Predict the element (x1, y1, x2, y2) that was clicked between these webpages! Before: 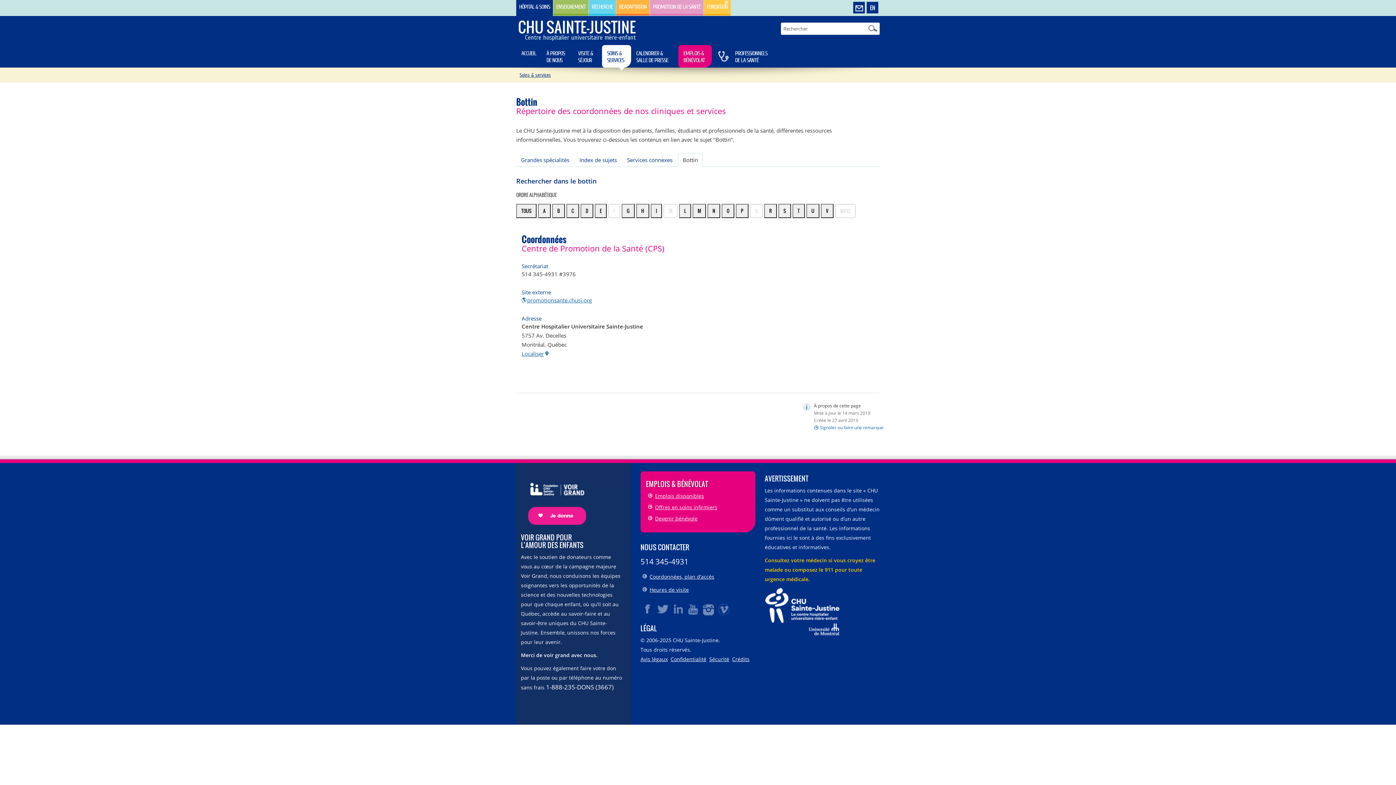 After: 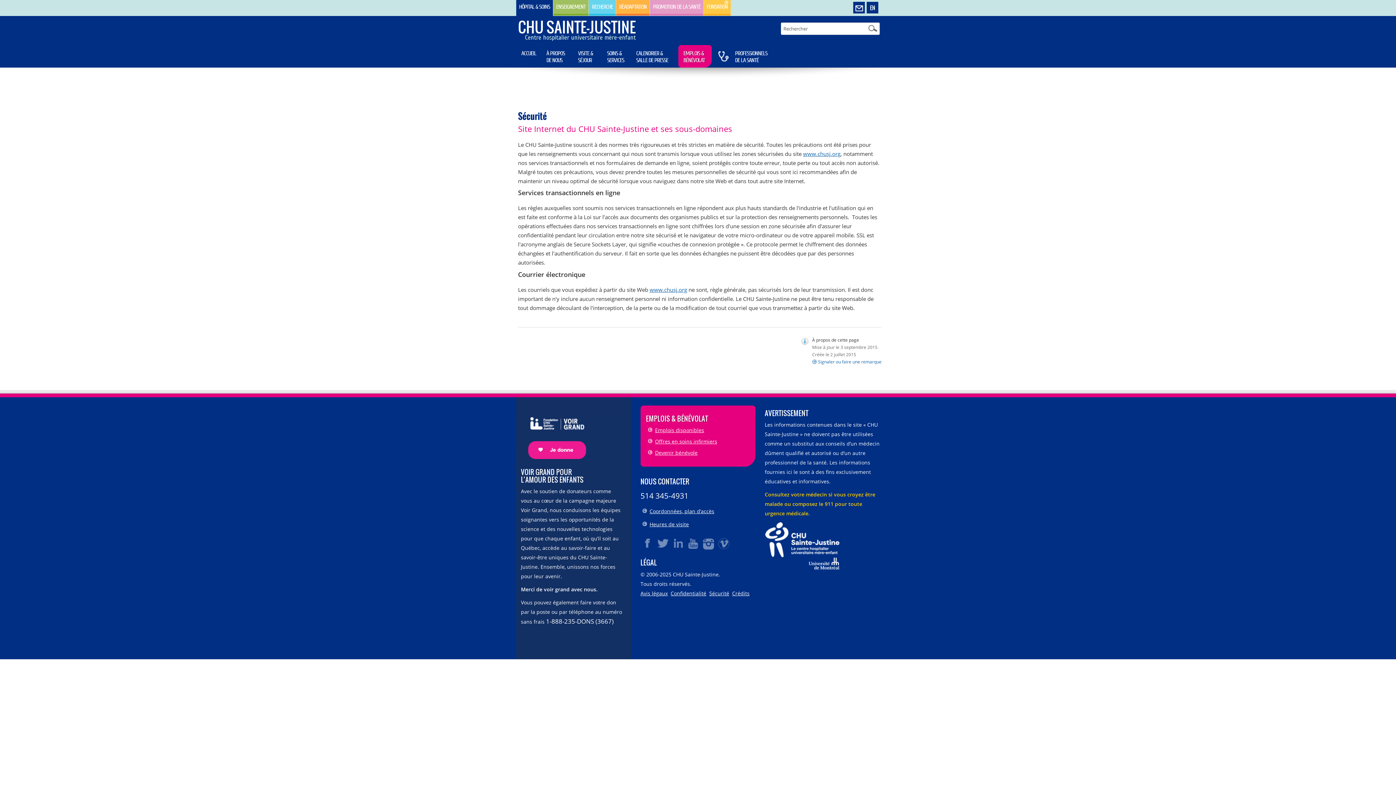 Action: bbox: (709, 655, 729, 662) label: Sécurité